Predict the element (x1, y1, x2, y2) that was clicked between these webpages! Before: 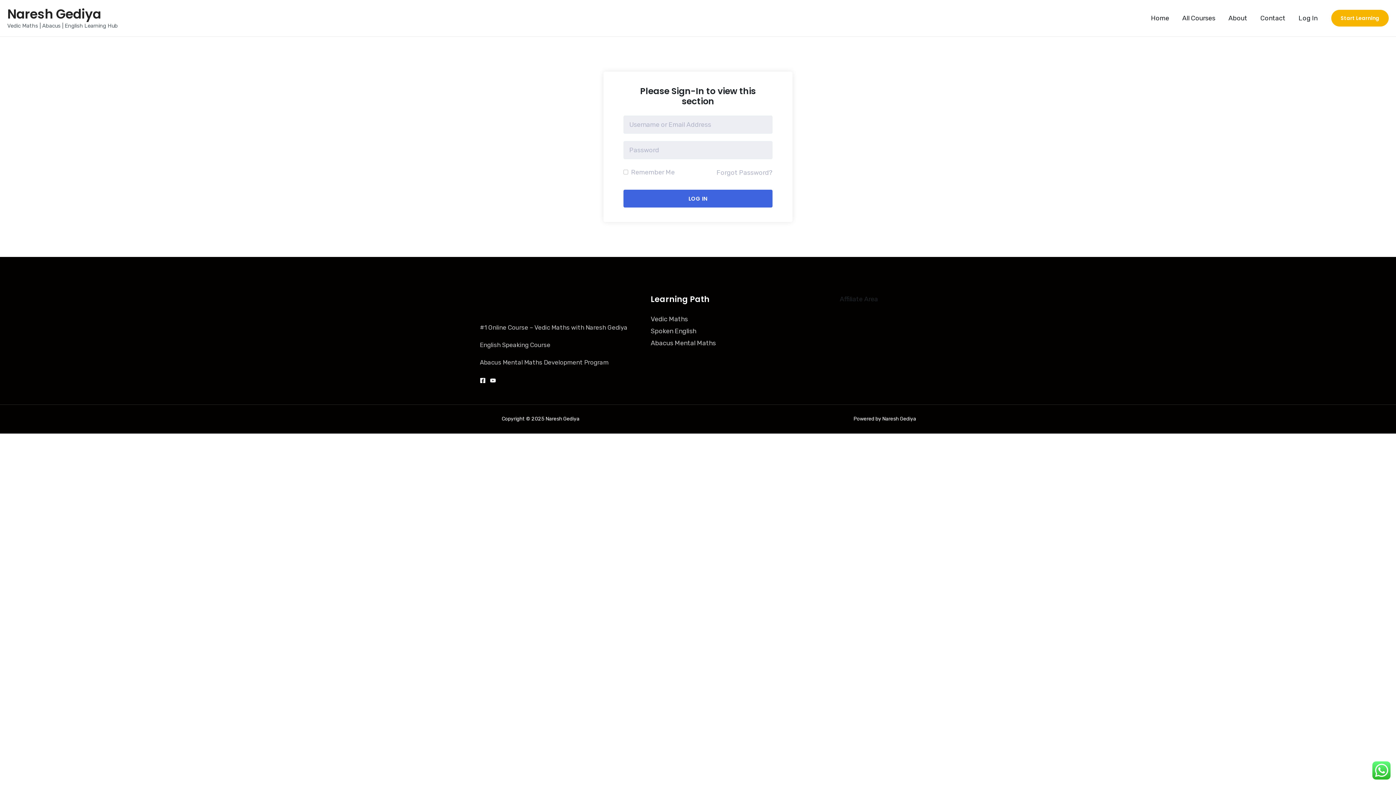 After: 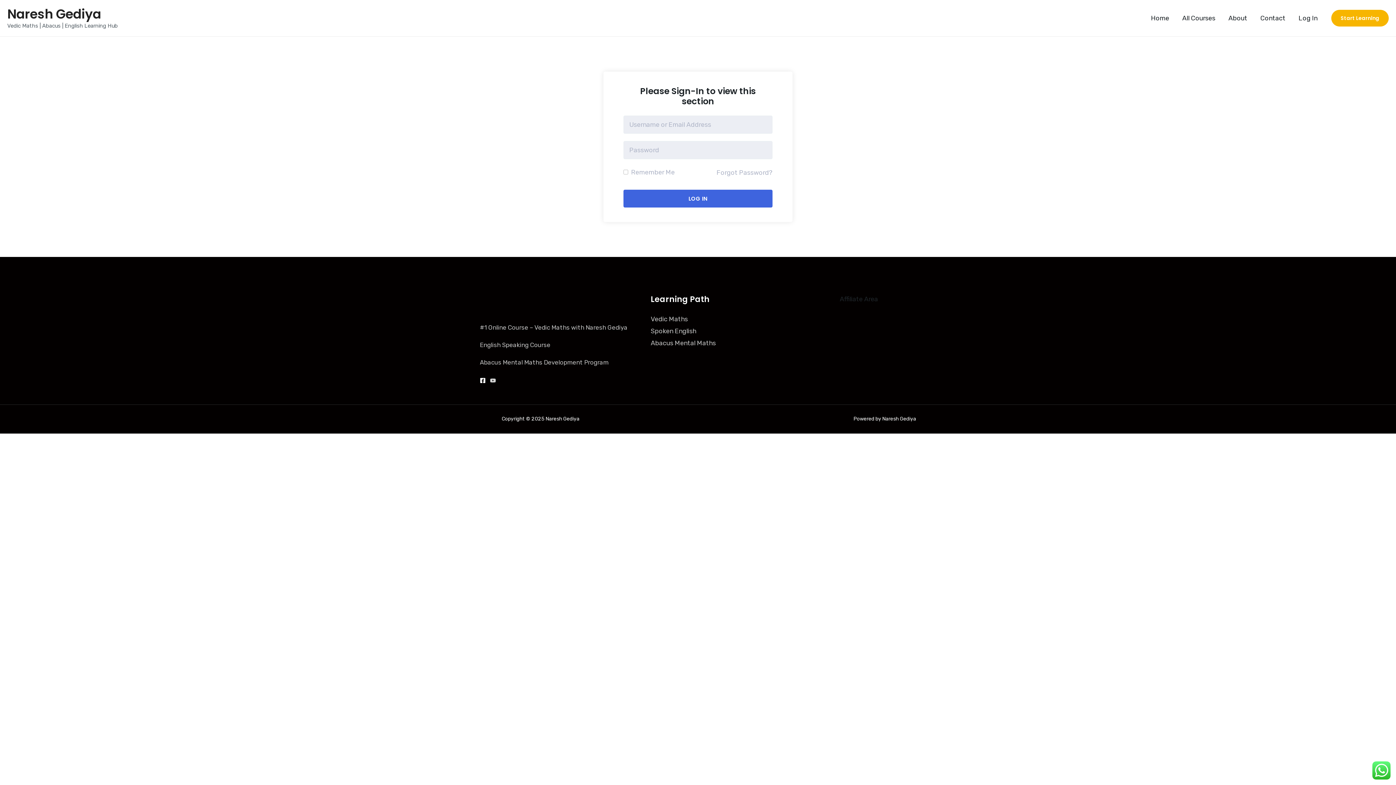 Action: bbox: (490, 377, 496, 383)